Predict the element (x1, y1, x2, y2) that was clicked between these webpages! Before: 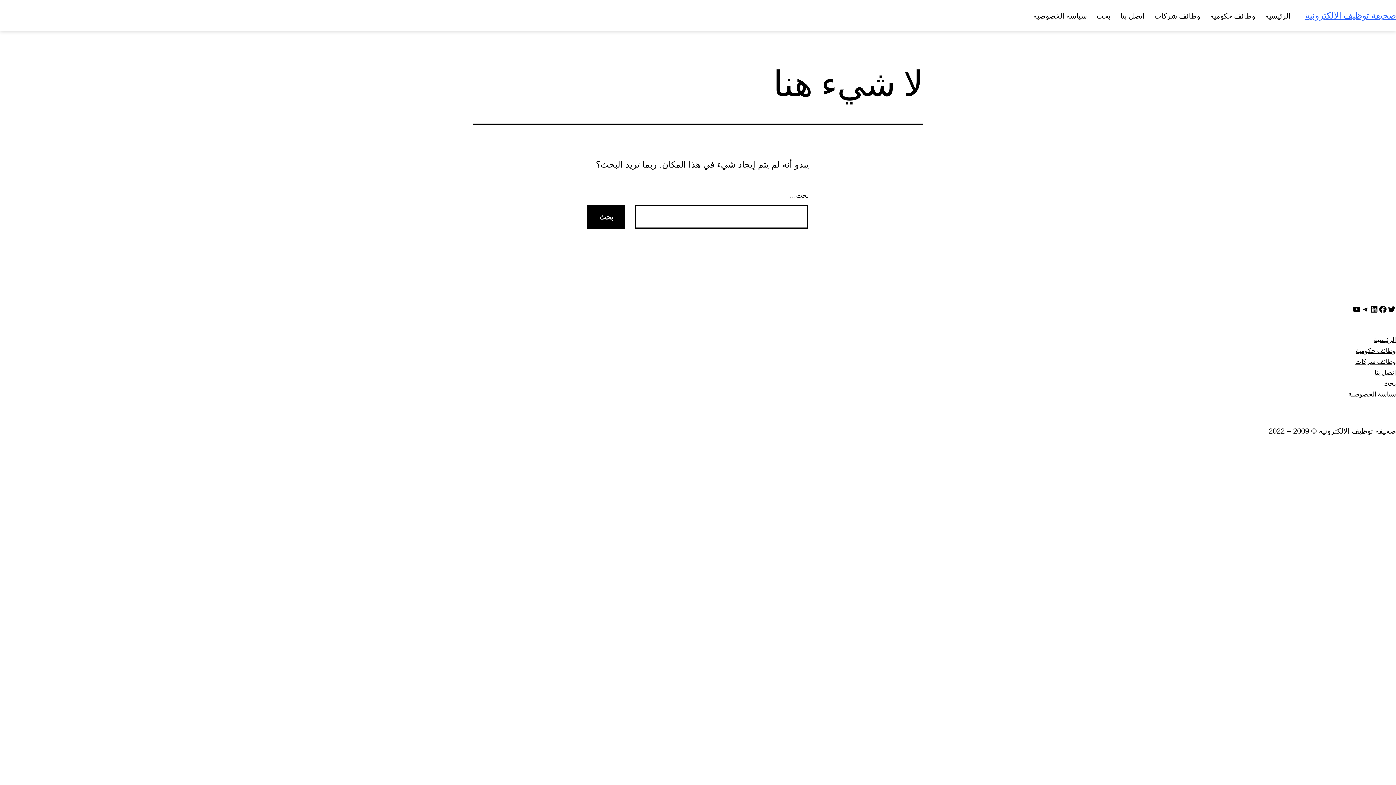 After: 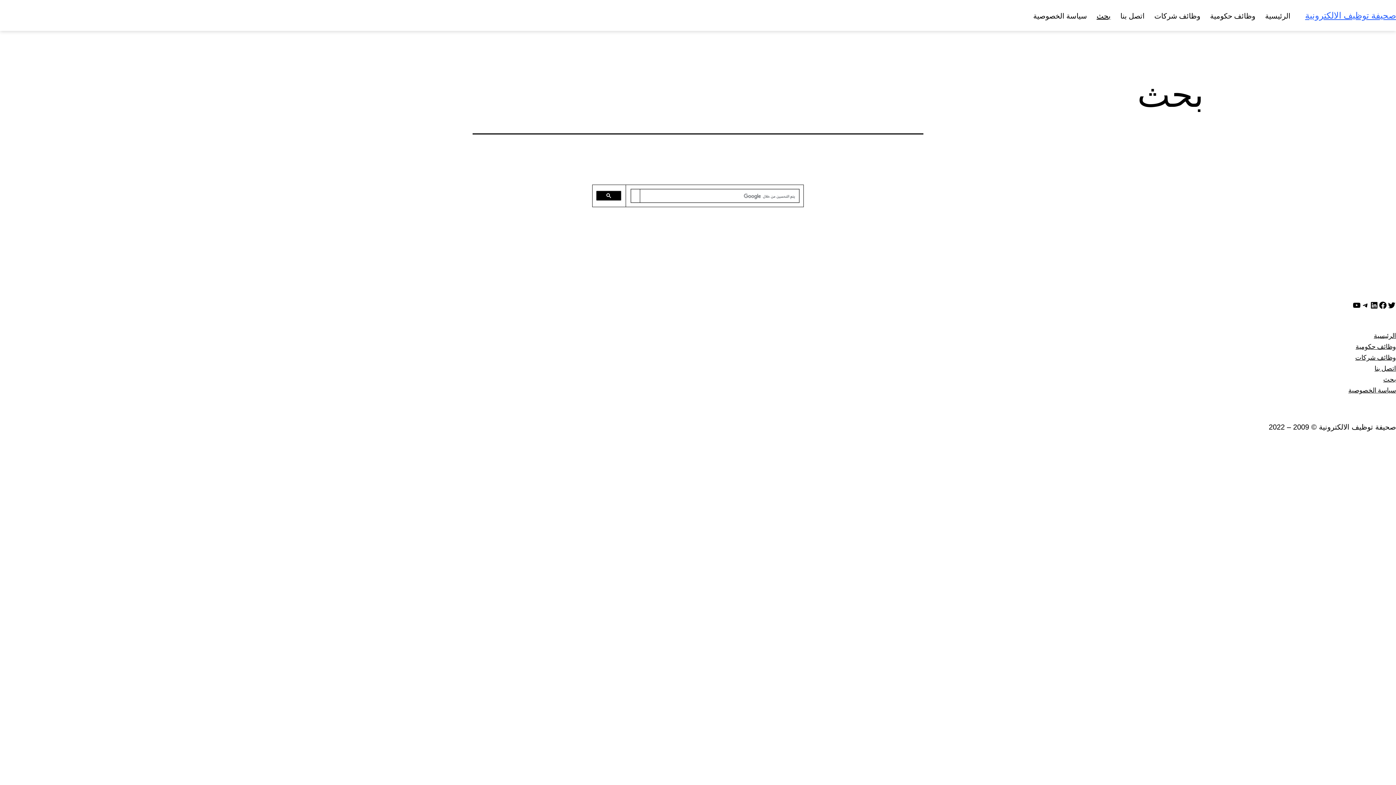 Action: bbox: (1383, 379, 1396, 387) label: بحث